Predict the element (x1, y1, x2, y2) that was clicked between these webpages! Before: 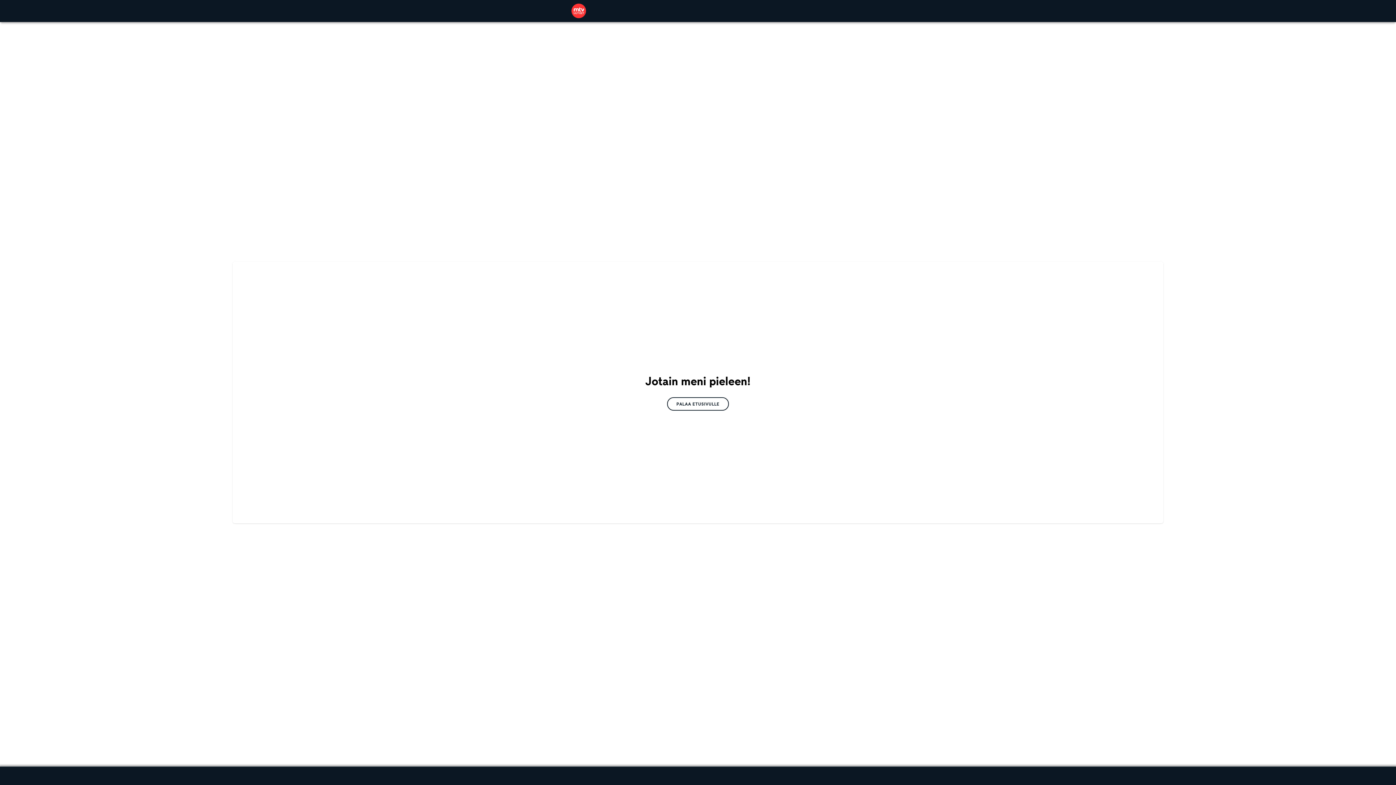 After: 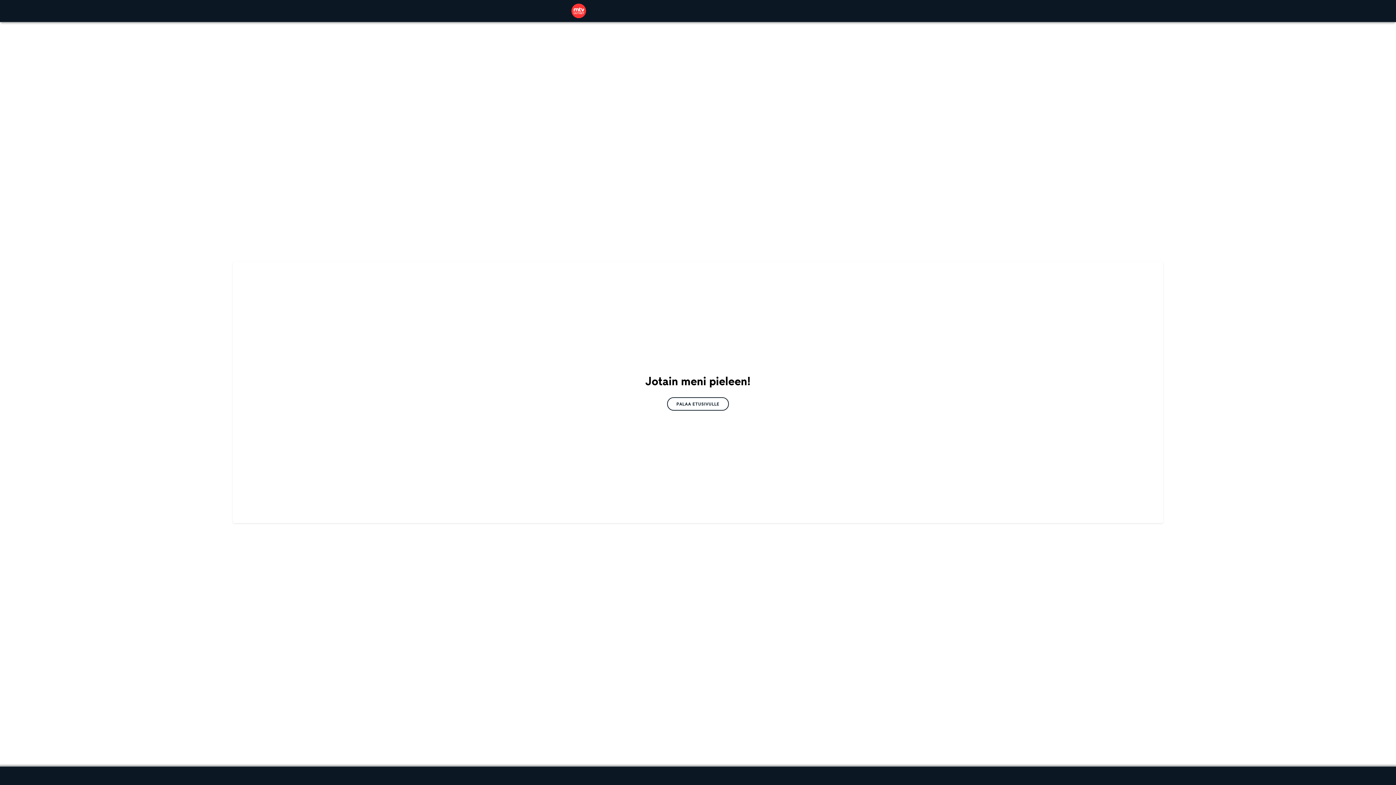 Action: bbox: (667, 397, 729, 410) label: PALAA ETUSIVULLE